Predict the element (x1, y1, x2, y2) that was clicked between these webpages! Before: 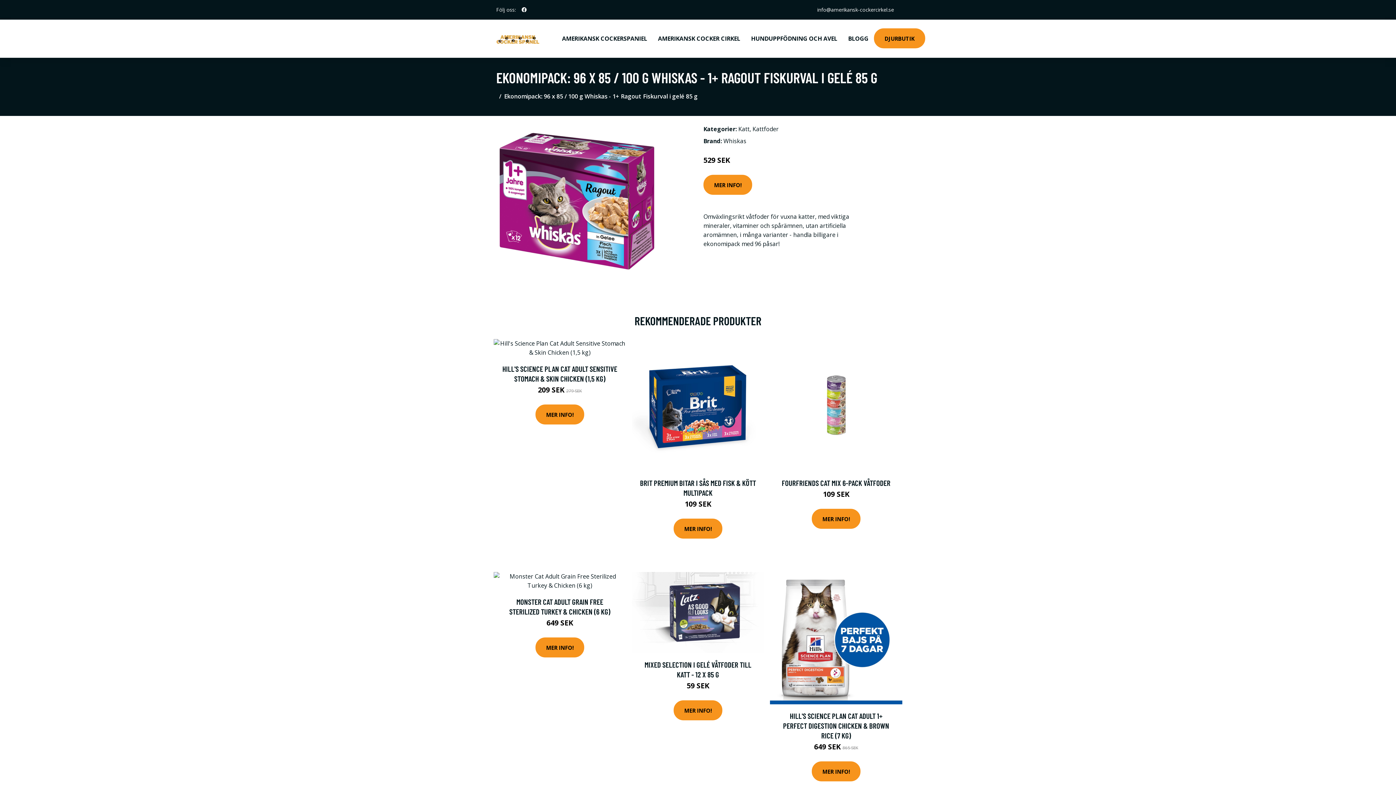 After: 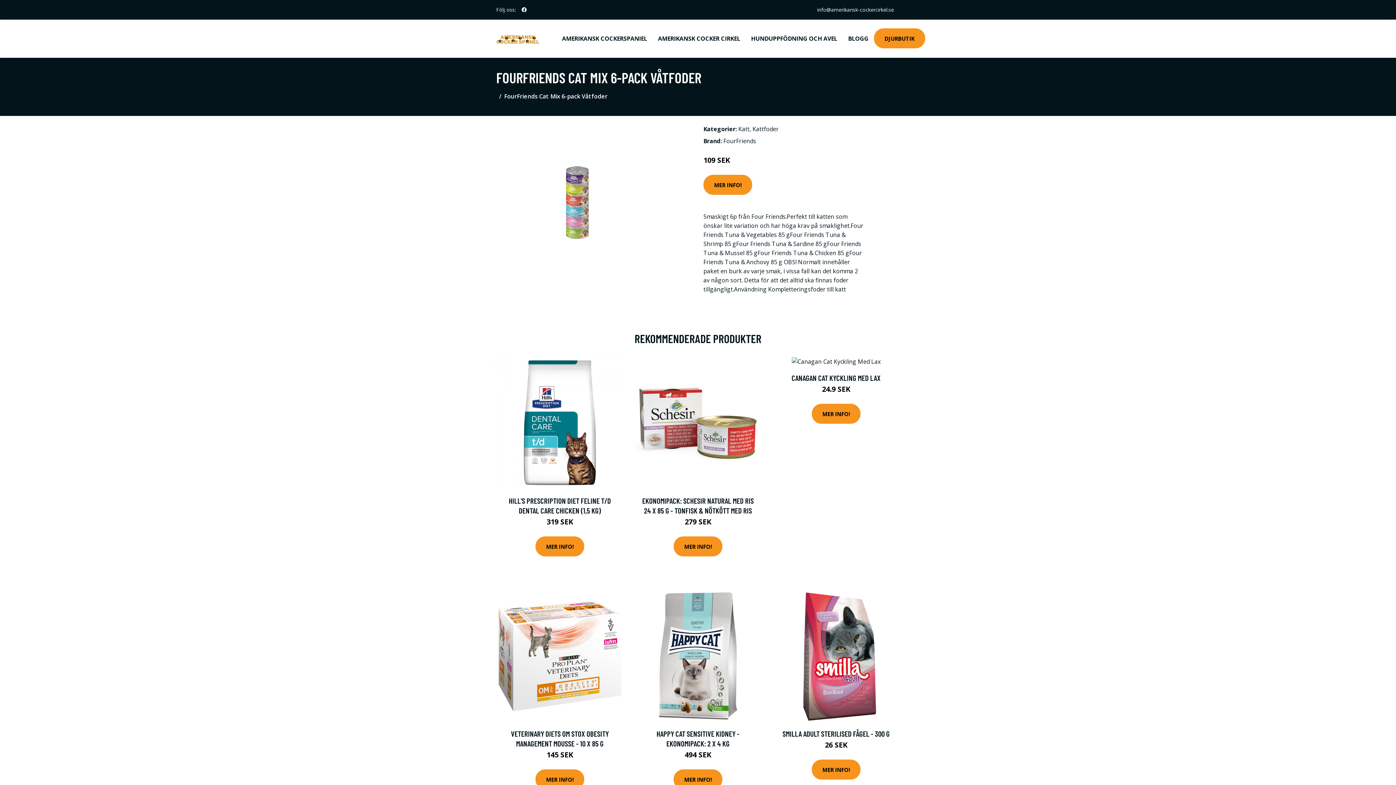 Action: bbox: (770, 339, 902, 471)